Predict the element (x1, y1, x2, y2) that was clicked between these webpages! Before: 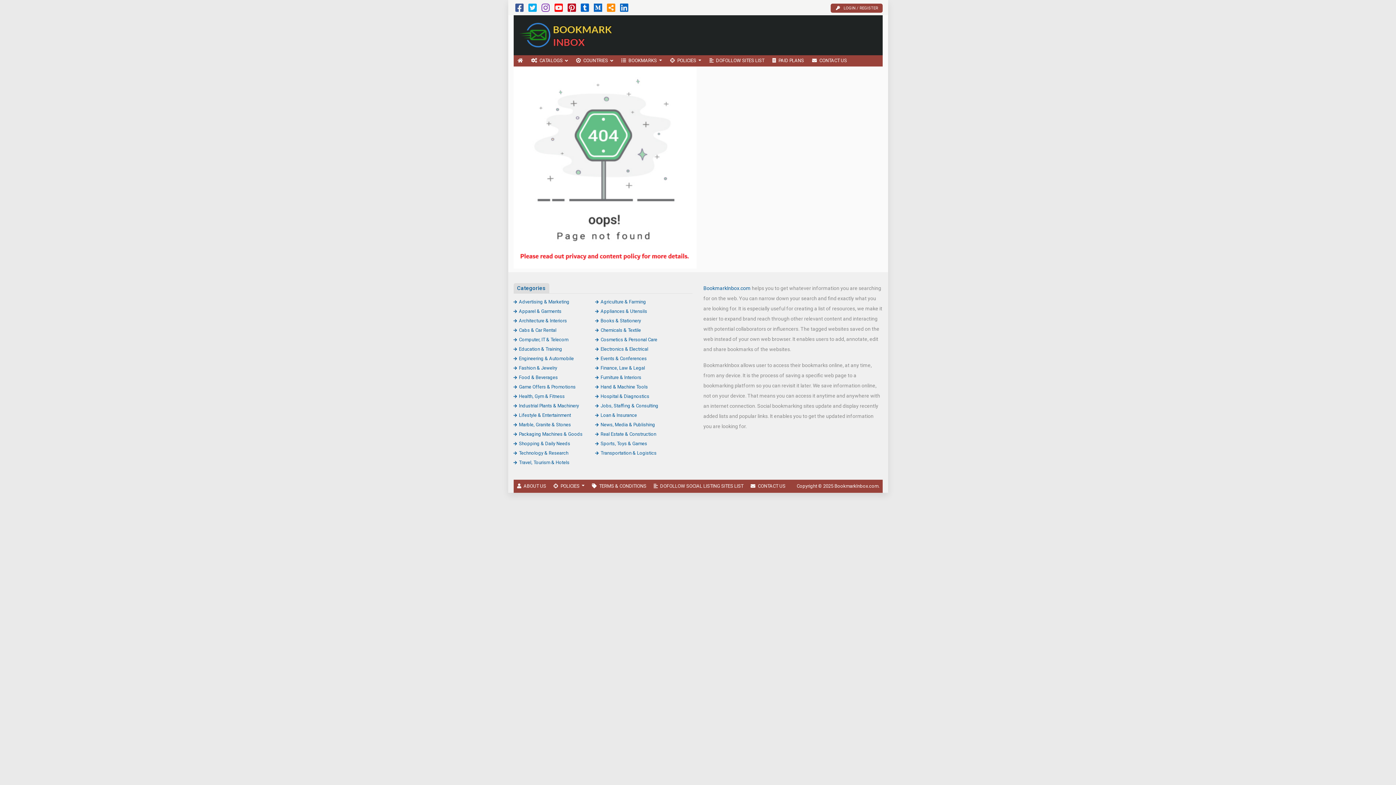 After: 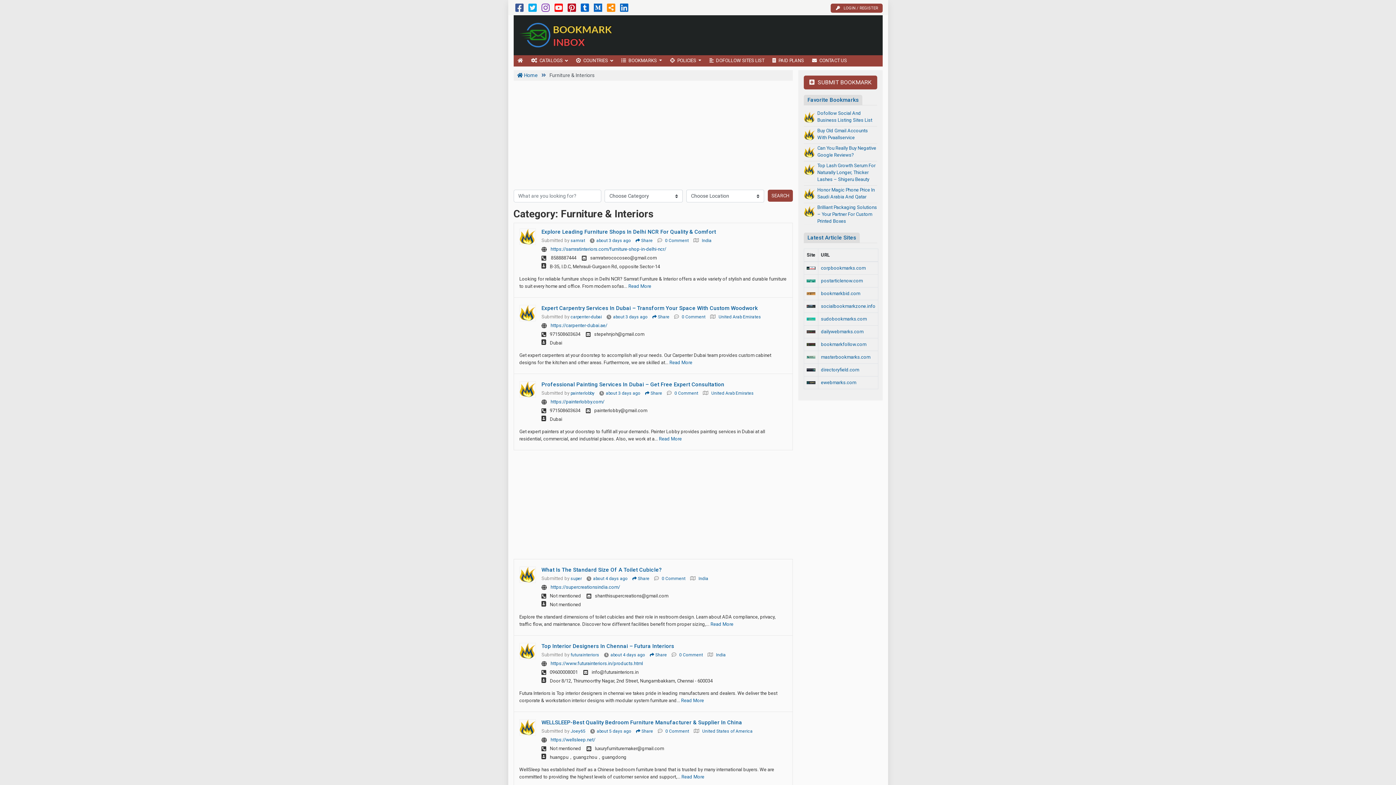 Action: label: Furniture & Interiors bbox: (595, 374, 641, 380)